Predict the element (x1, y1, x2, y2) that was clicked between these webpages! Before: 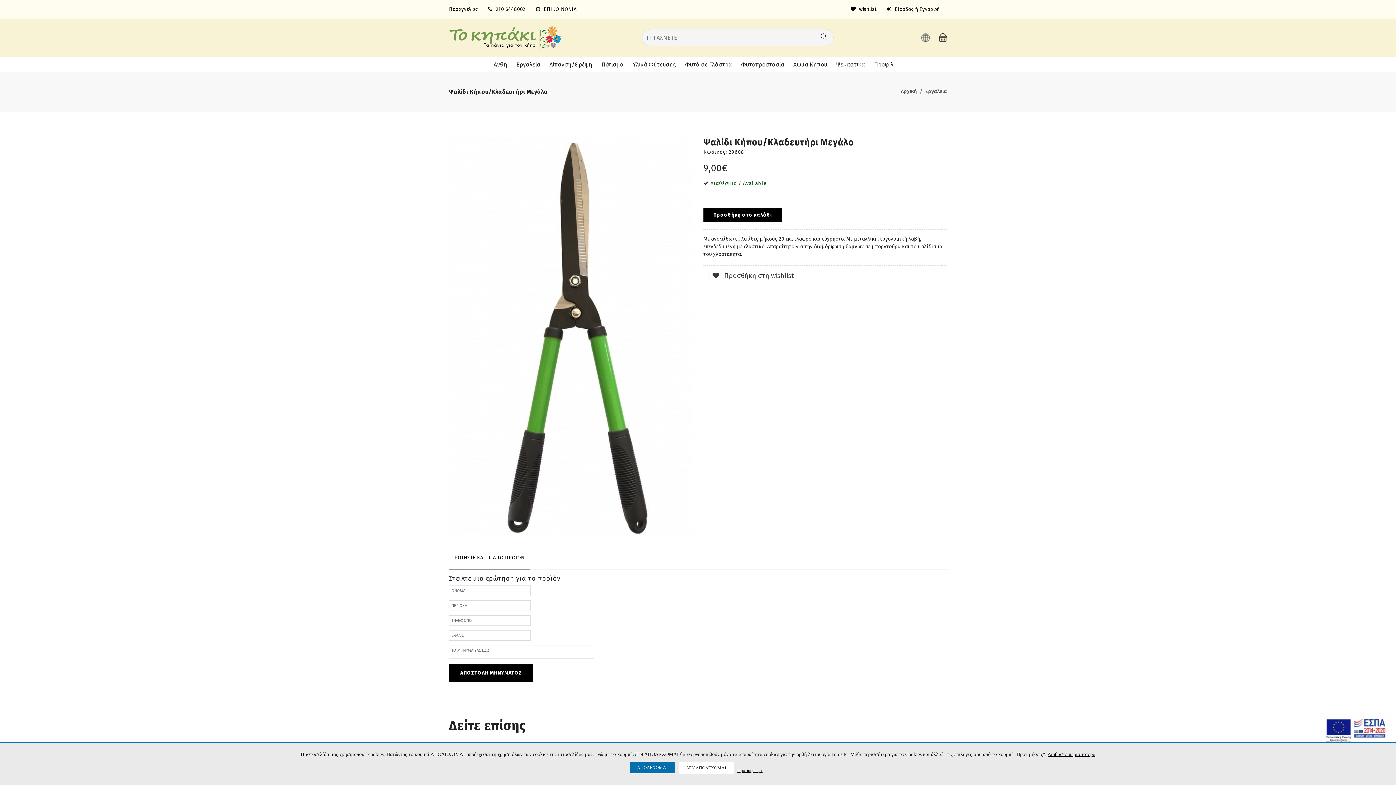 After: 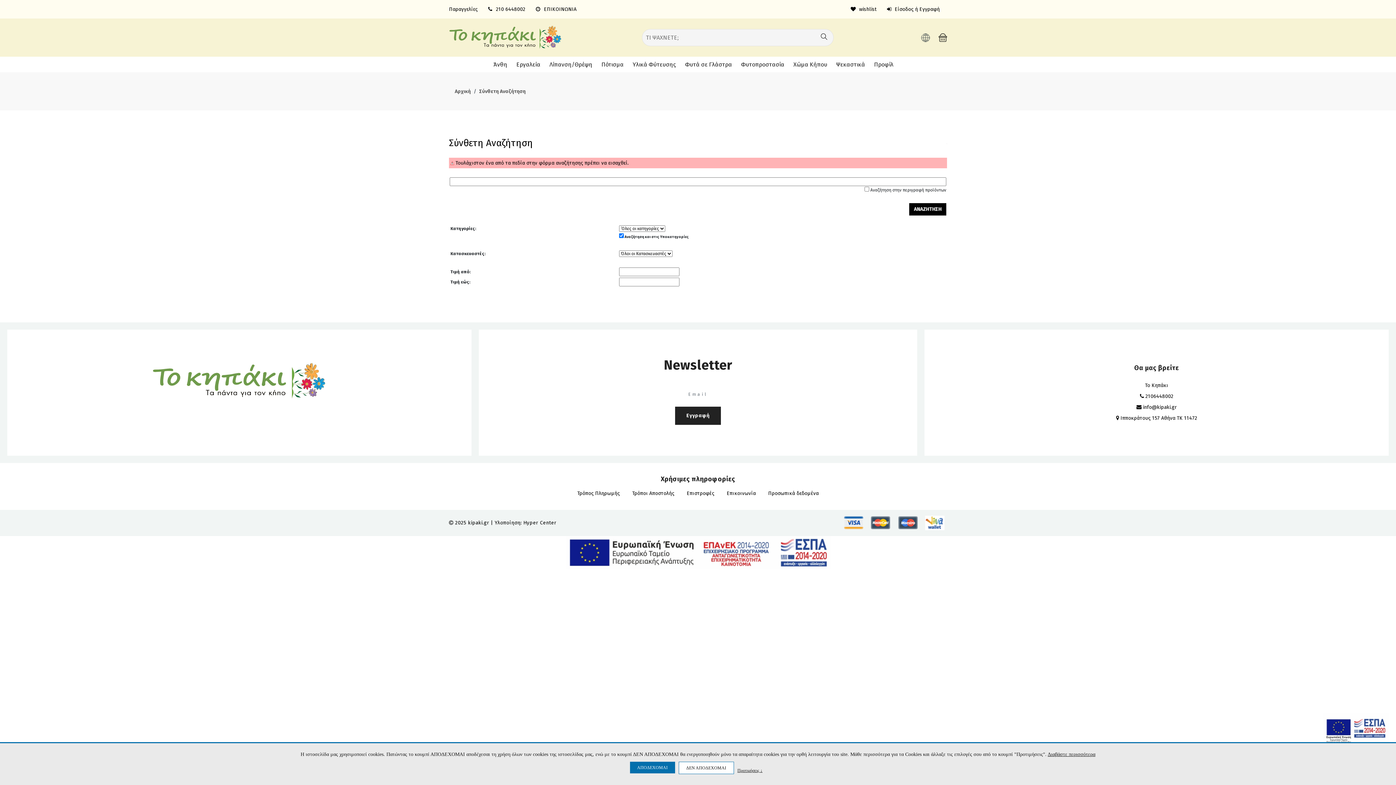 Action: bbox: (817, 31, 831, 44)